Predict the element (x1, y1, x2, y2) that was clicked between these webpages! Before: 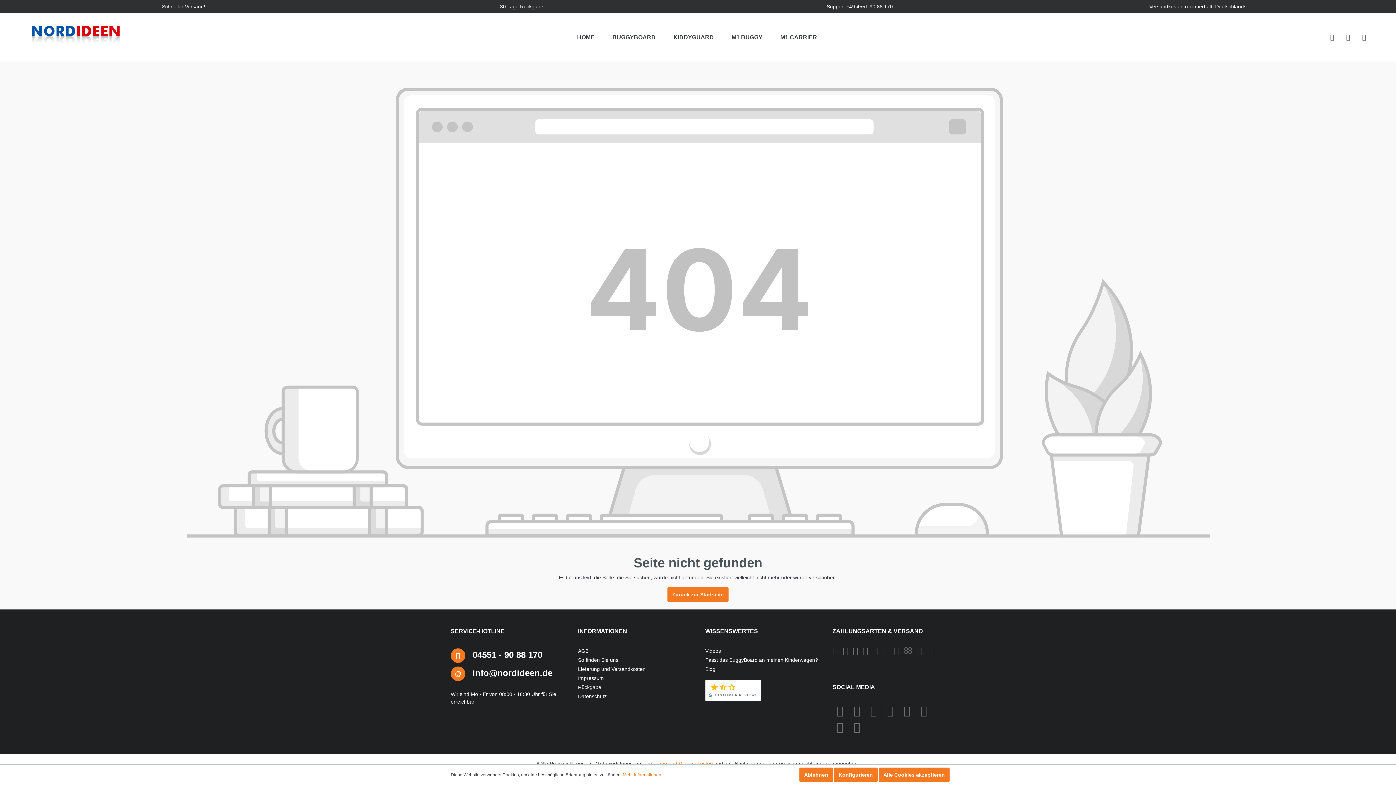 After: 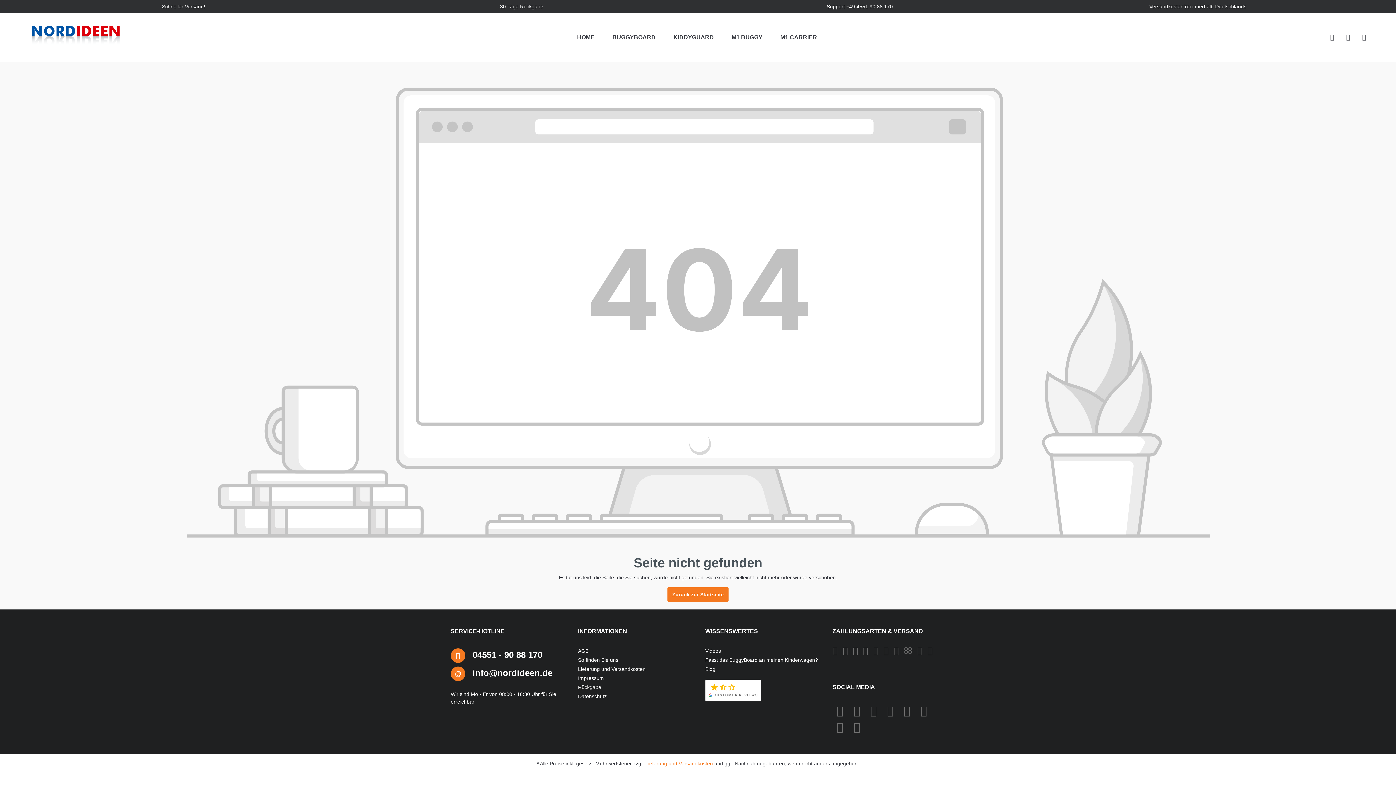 Action: bbox: (878, 768, 949, 782) label: Alle Cookies akzeptieren